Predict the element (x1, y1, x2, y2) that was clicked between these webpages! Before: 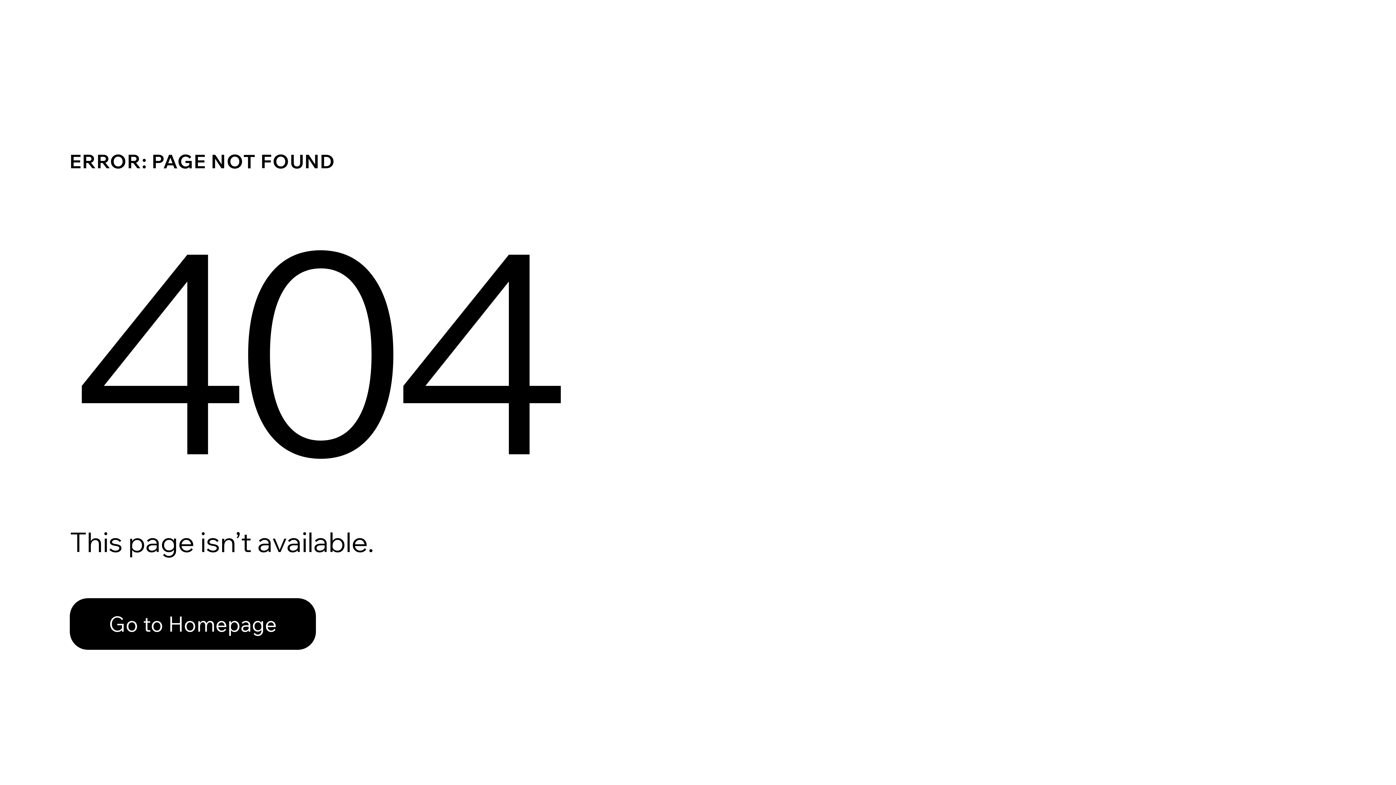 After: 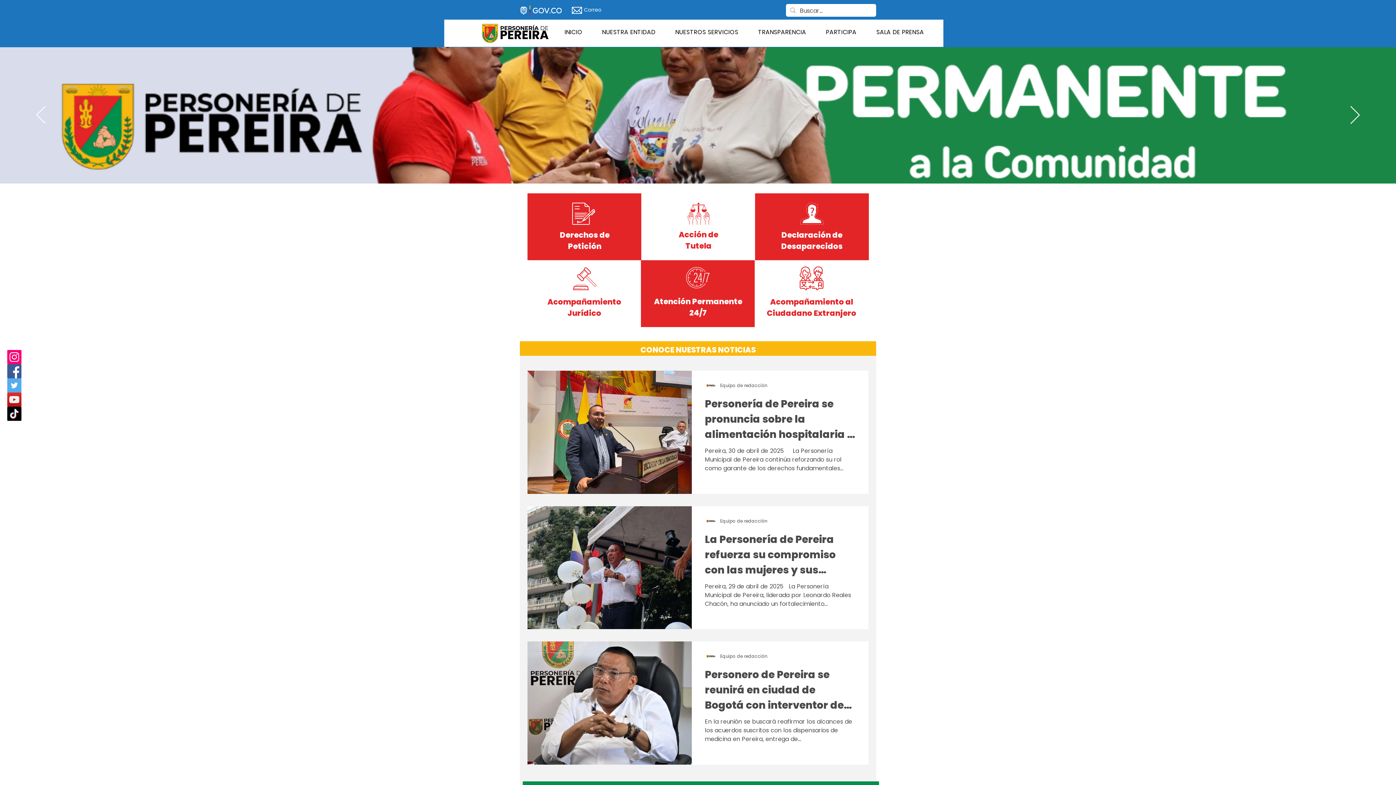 Action: label: Go to Homepage bbox: (69, 582, 768, 659)